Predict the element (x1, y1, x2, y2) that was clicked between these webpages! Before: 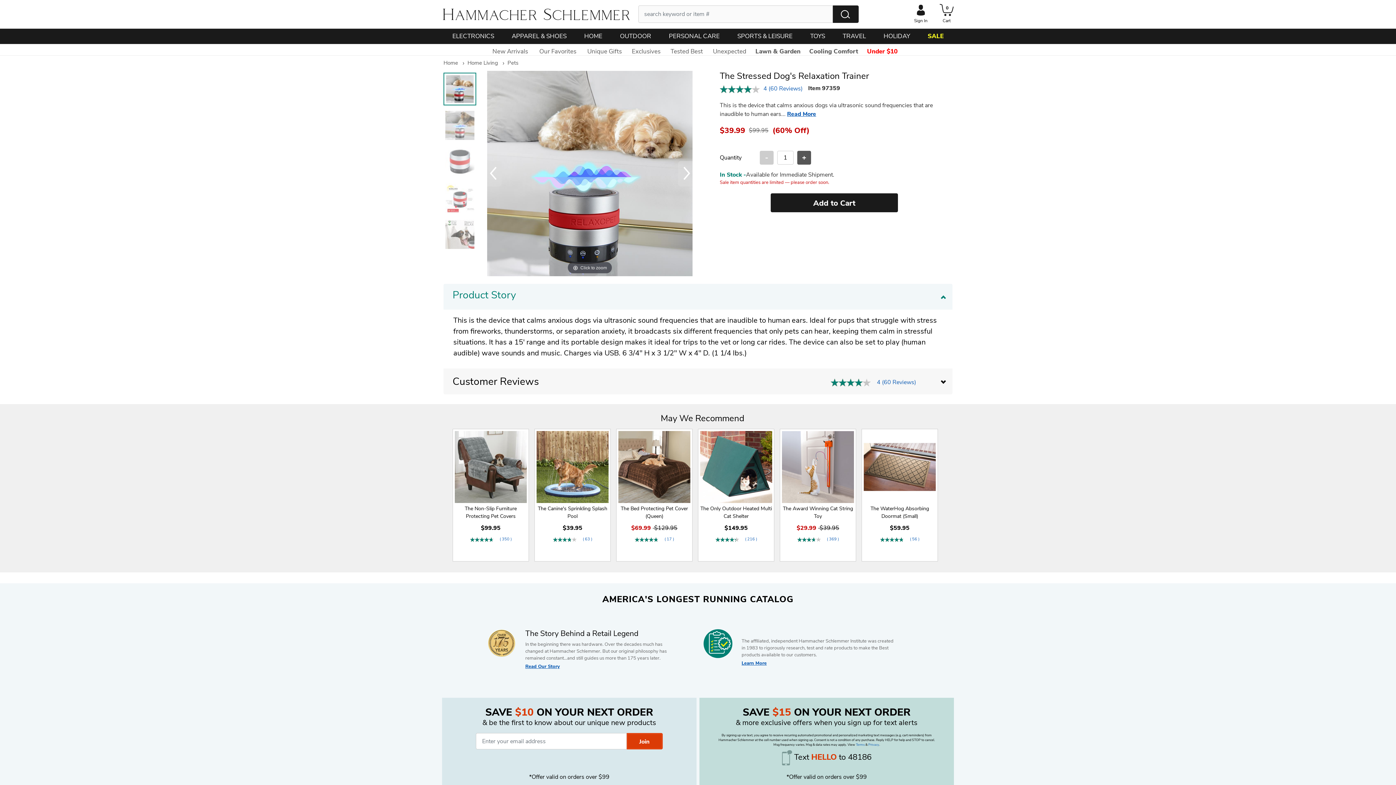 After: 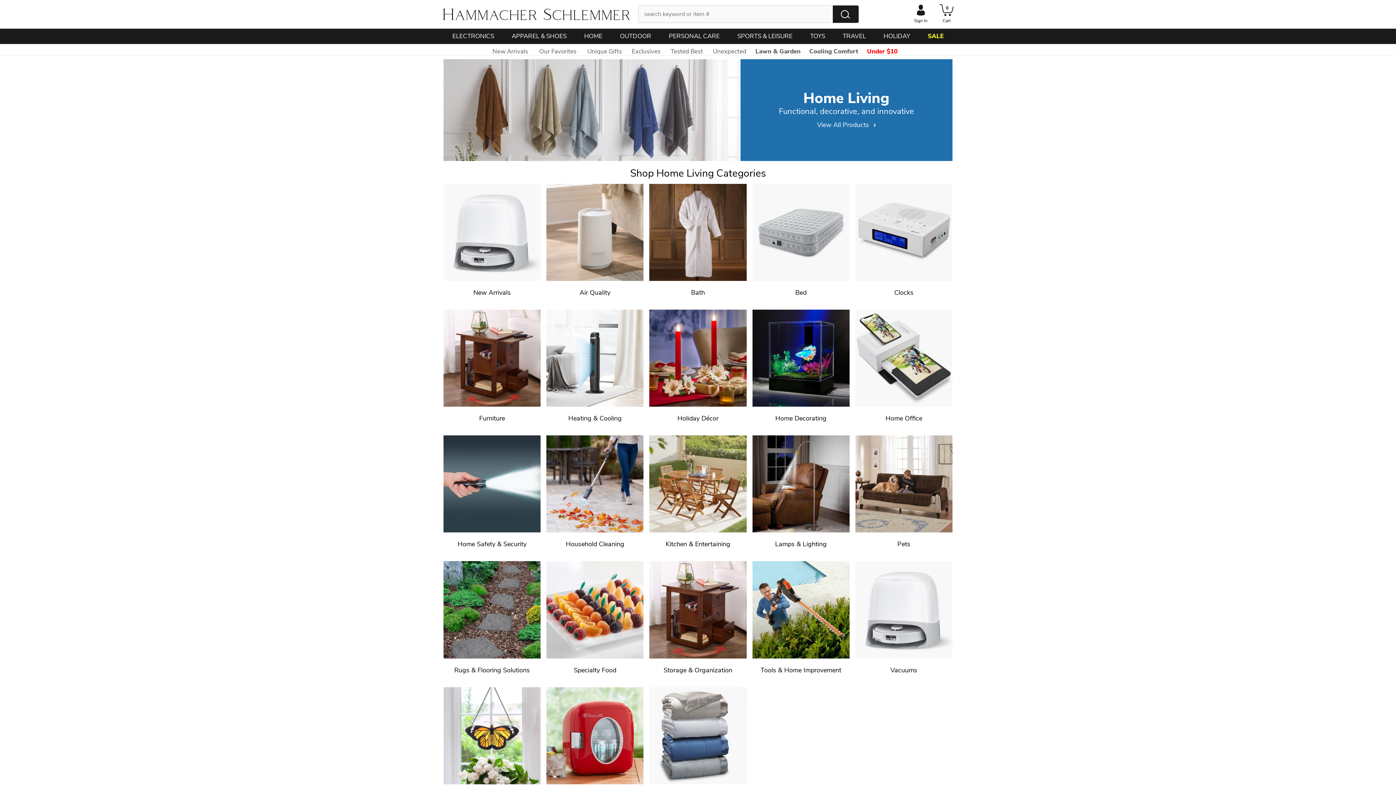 Action: bbox: (467, 58, 501, 66) label: Home Living